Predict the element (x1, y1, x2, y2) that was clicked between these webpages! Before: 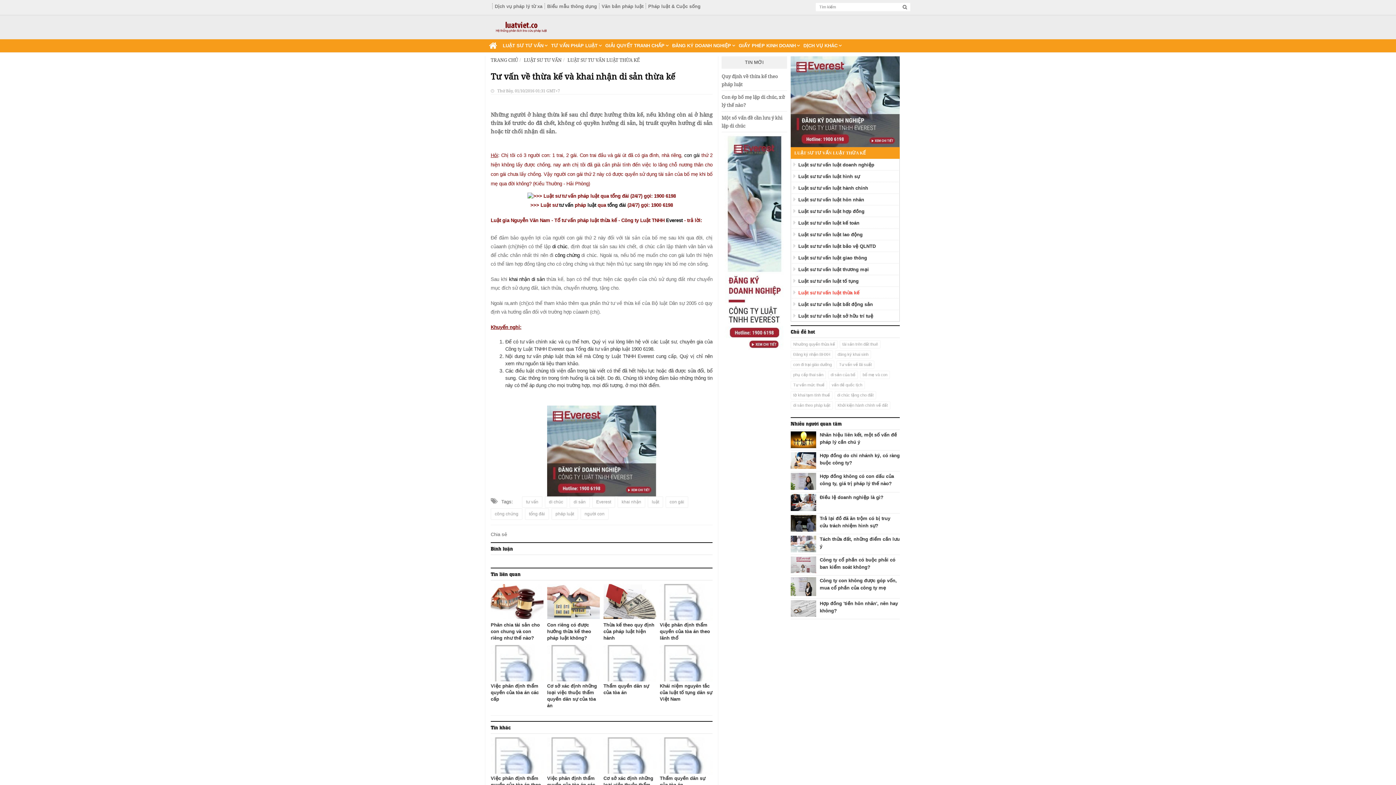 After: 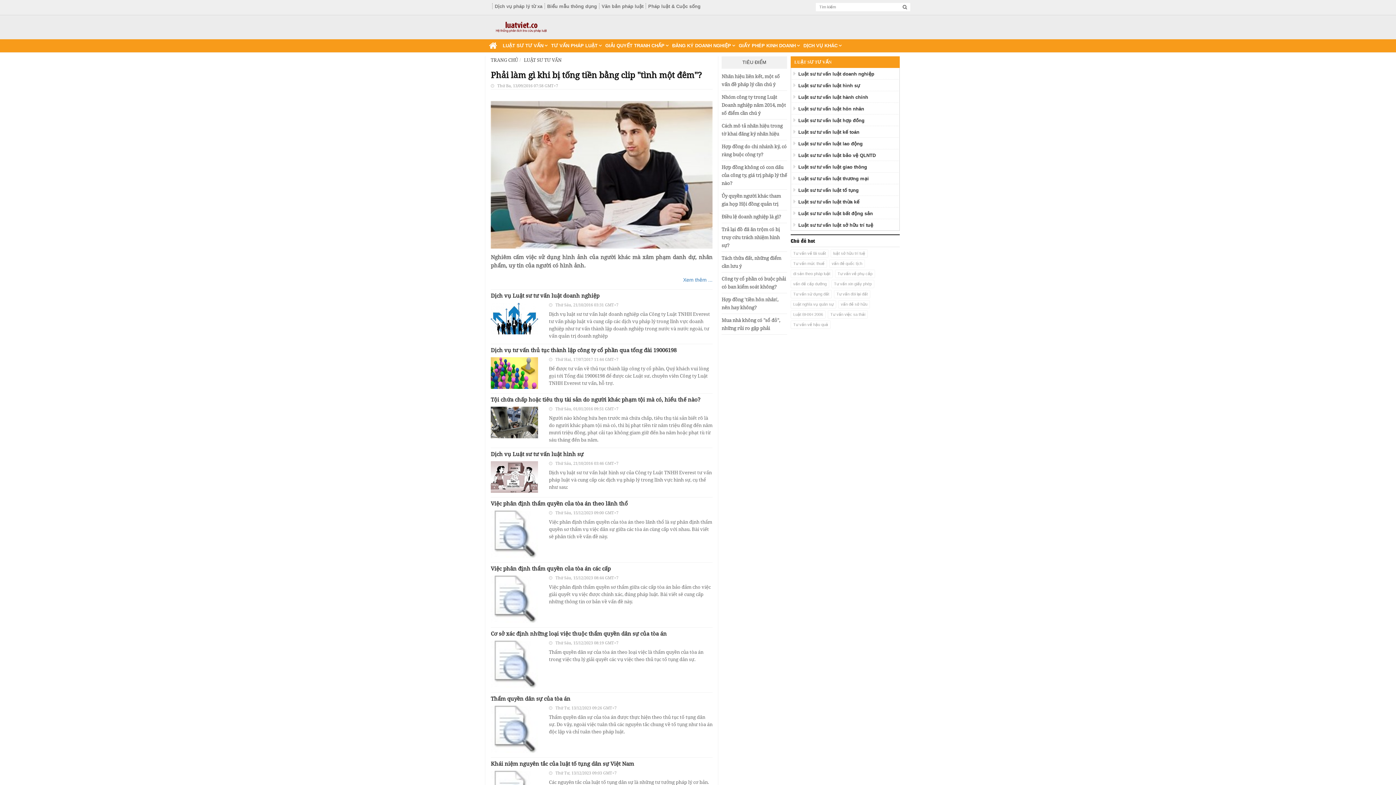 Action: bbox: (524, 56, 561, 63) label: LUẬT SƯ TƯ VẤN